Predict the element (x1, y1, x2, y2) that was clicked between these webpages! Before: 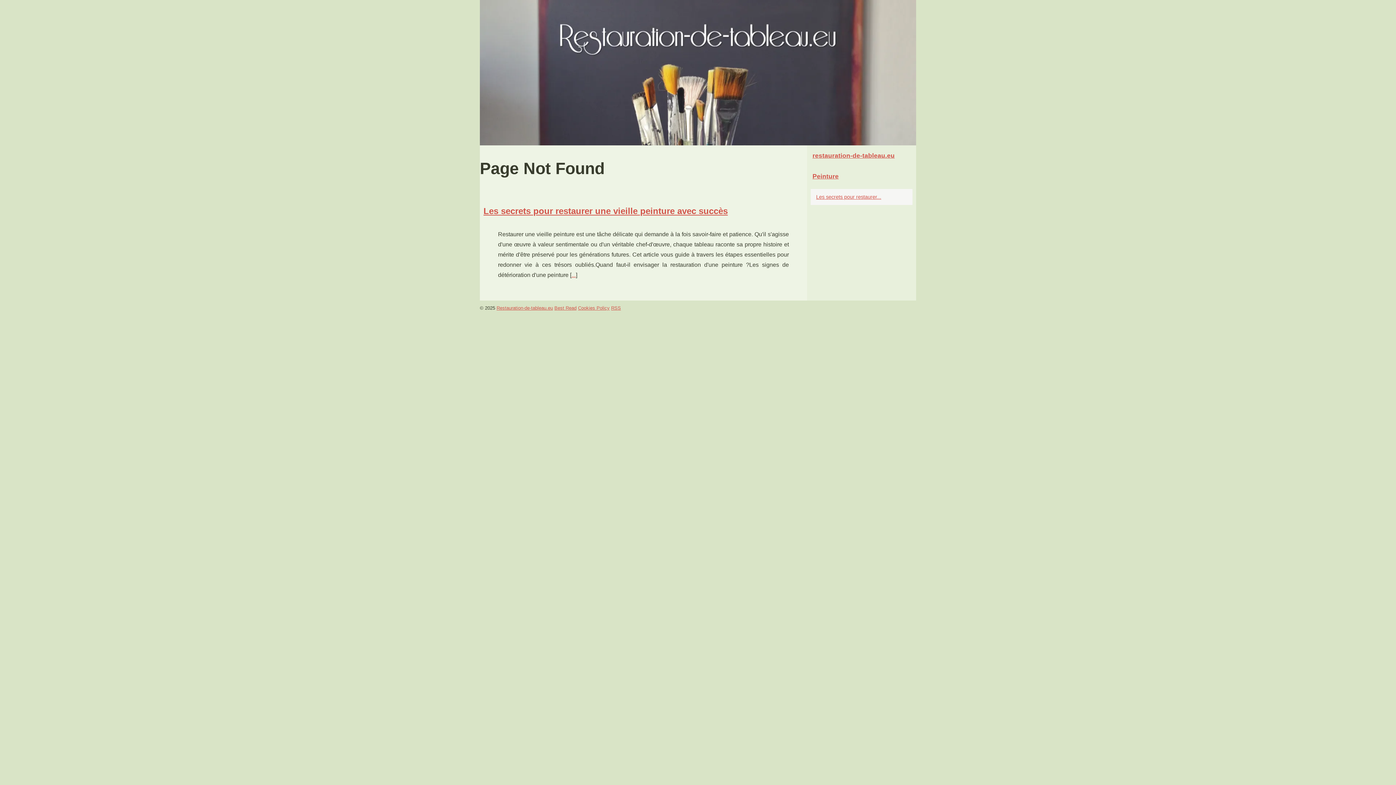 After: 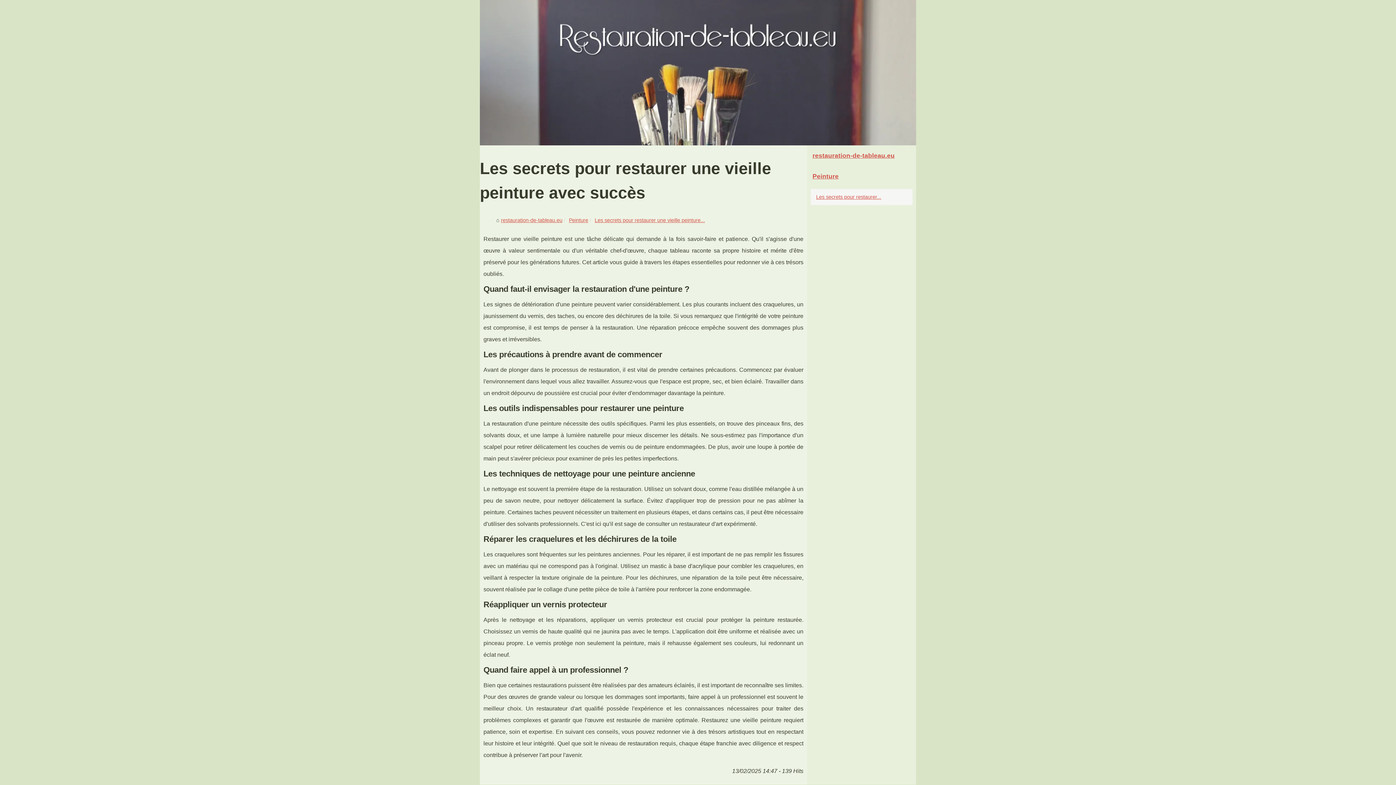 Action: label: ... bbox: (571, 271, 576, 278)